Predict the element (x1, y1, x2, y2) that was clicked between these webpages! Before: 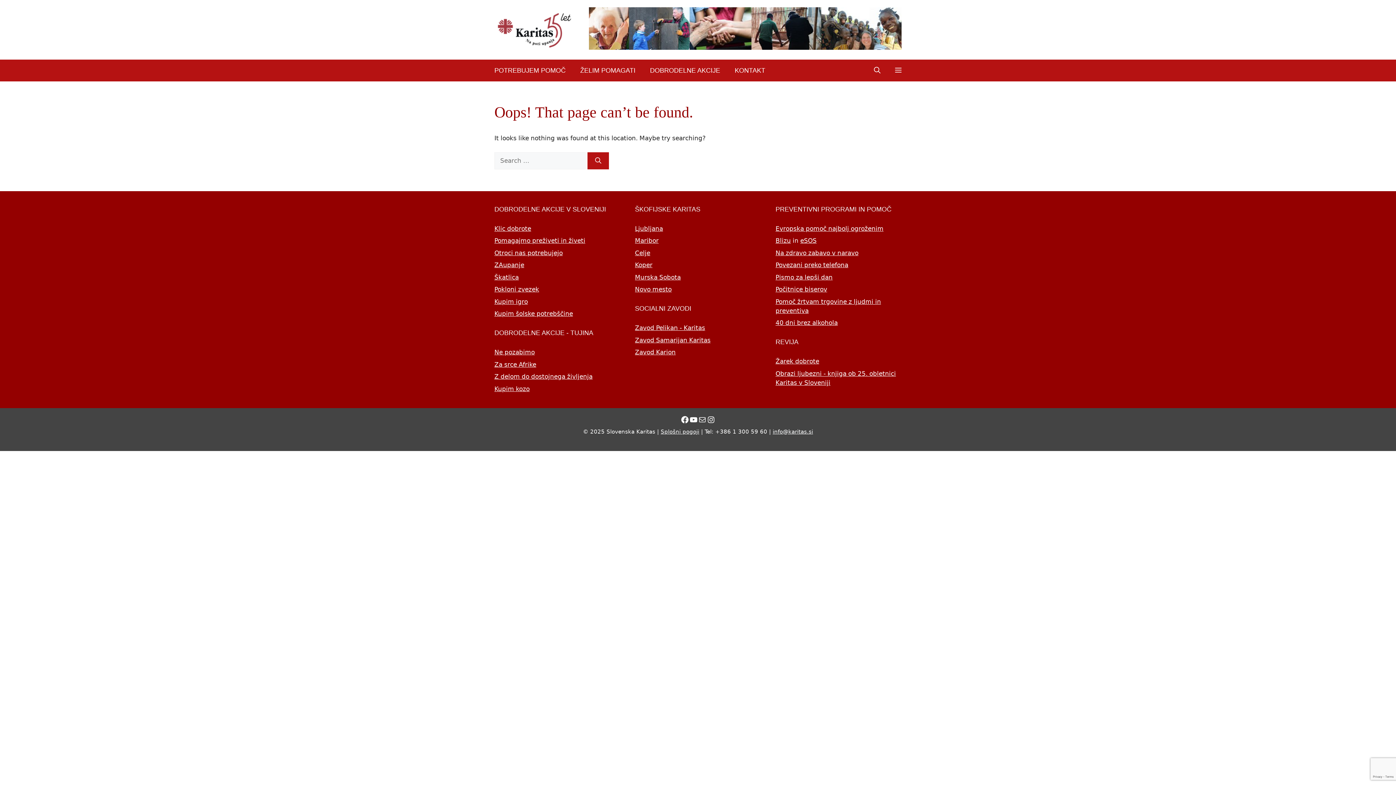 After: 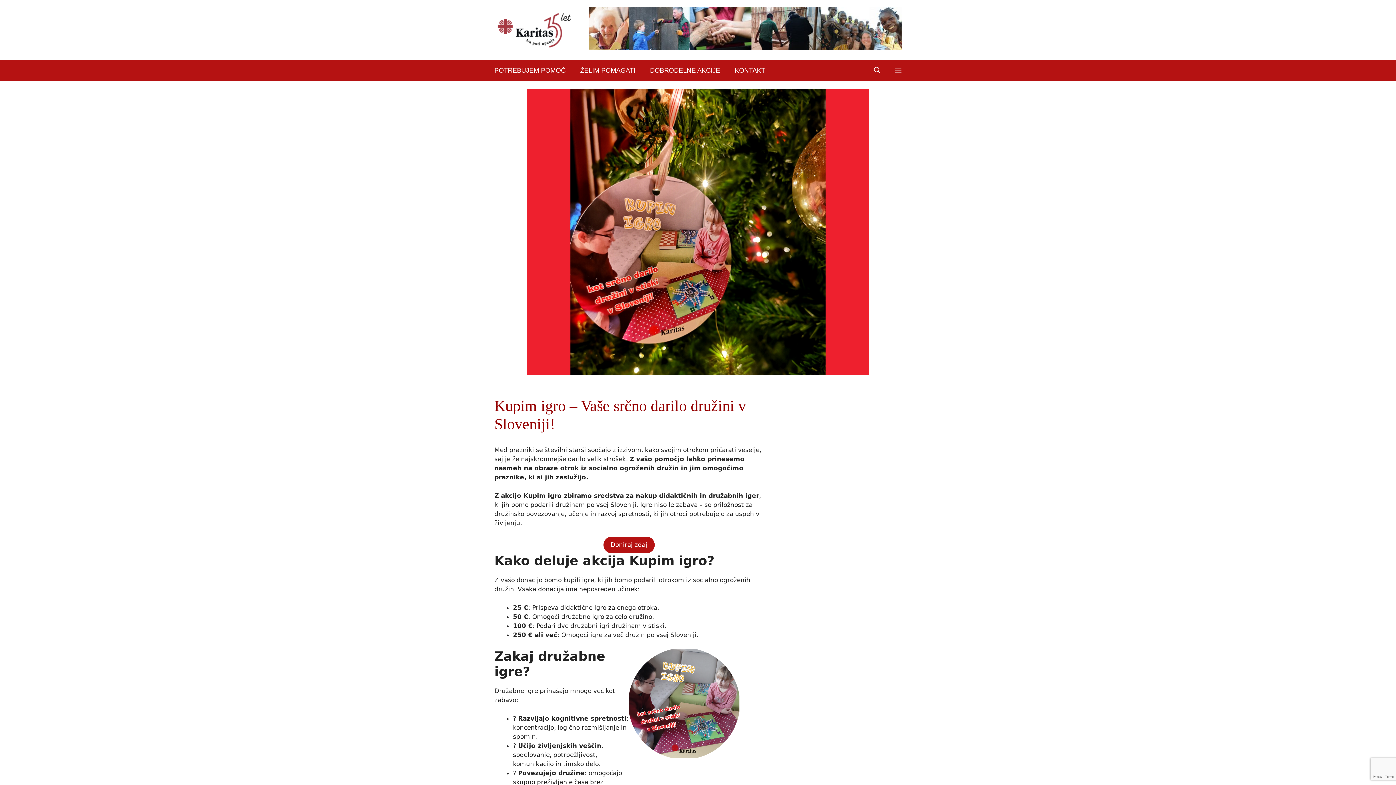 Action: bbox: (494, 298, 528, 305) label: Kupim igro